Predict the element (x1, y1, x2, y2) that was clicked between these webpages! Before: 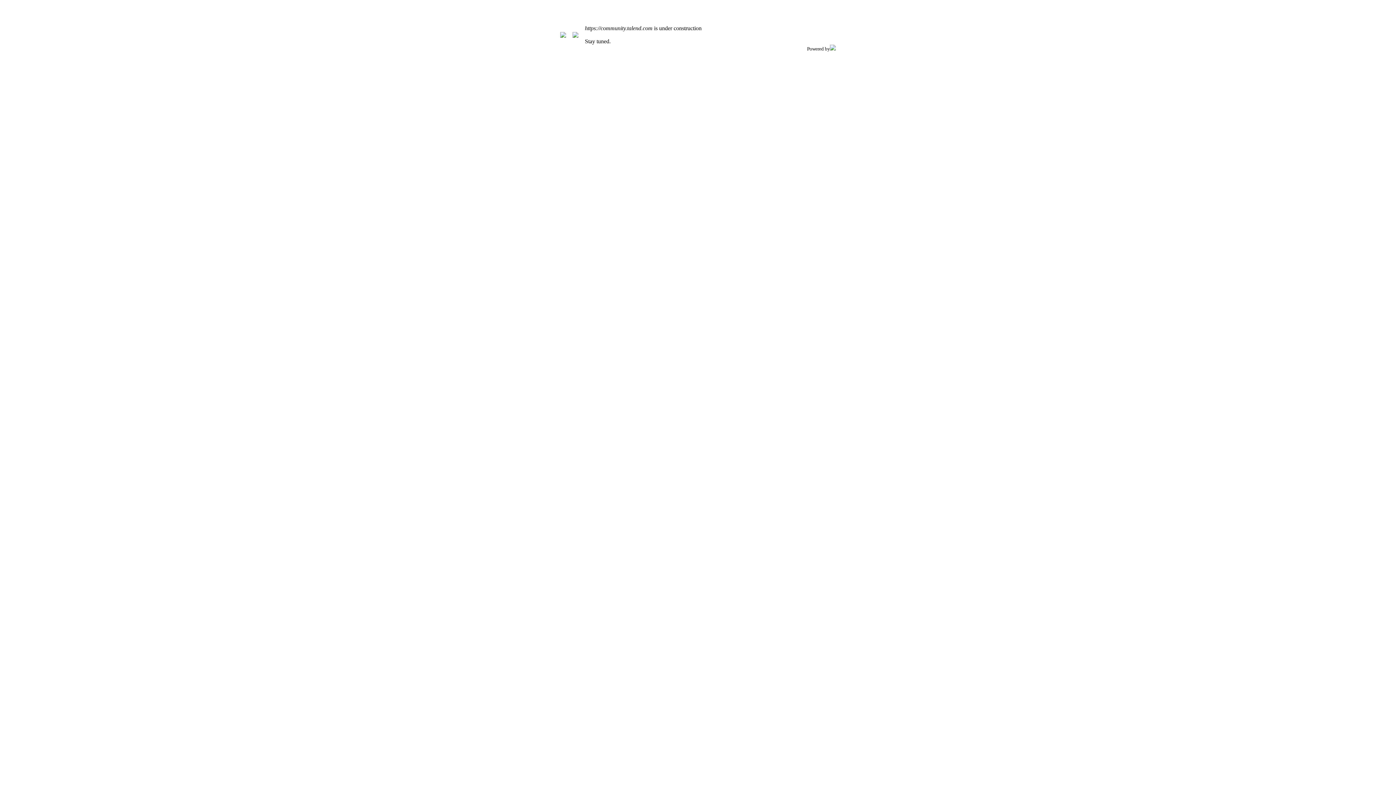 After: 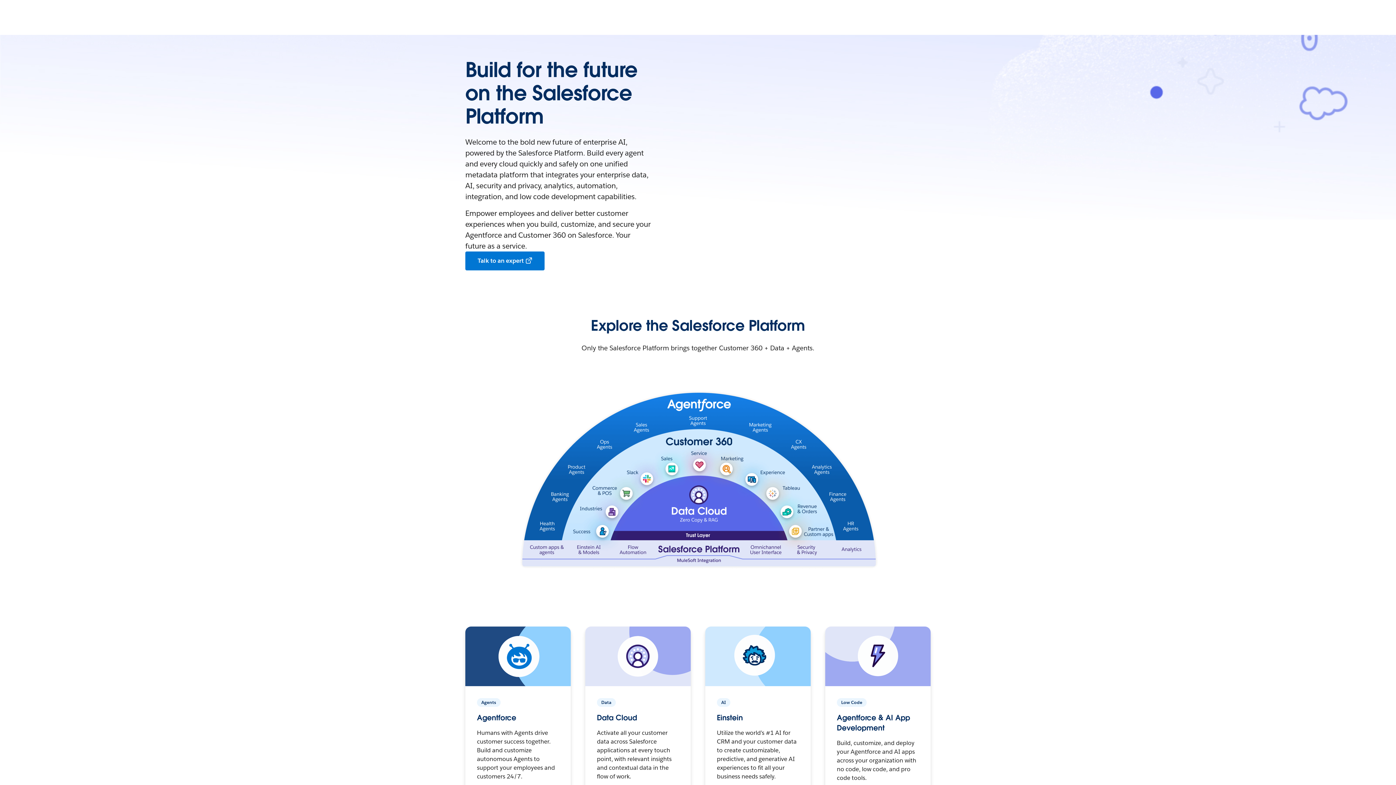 Action: bbox: (830, 45, 836, 51)